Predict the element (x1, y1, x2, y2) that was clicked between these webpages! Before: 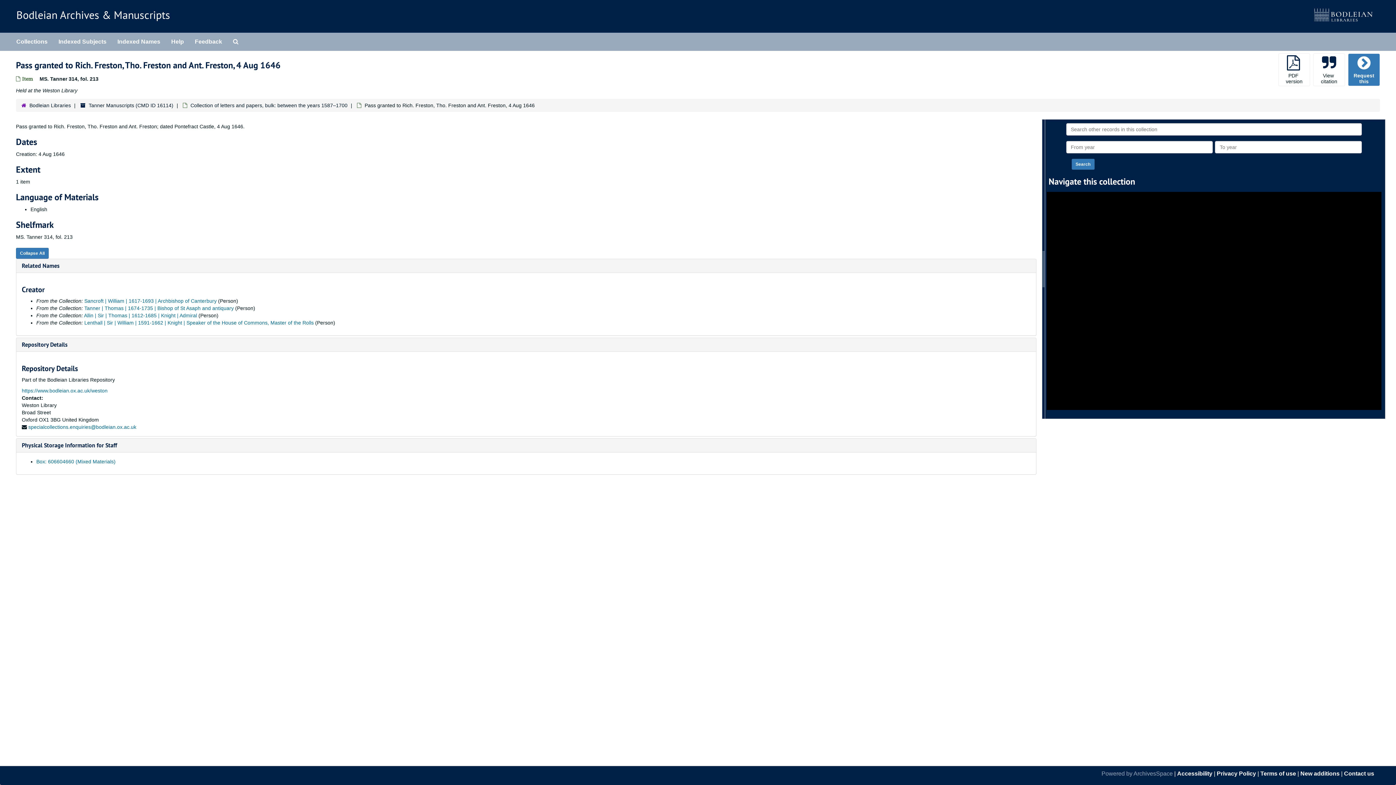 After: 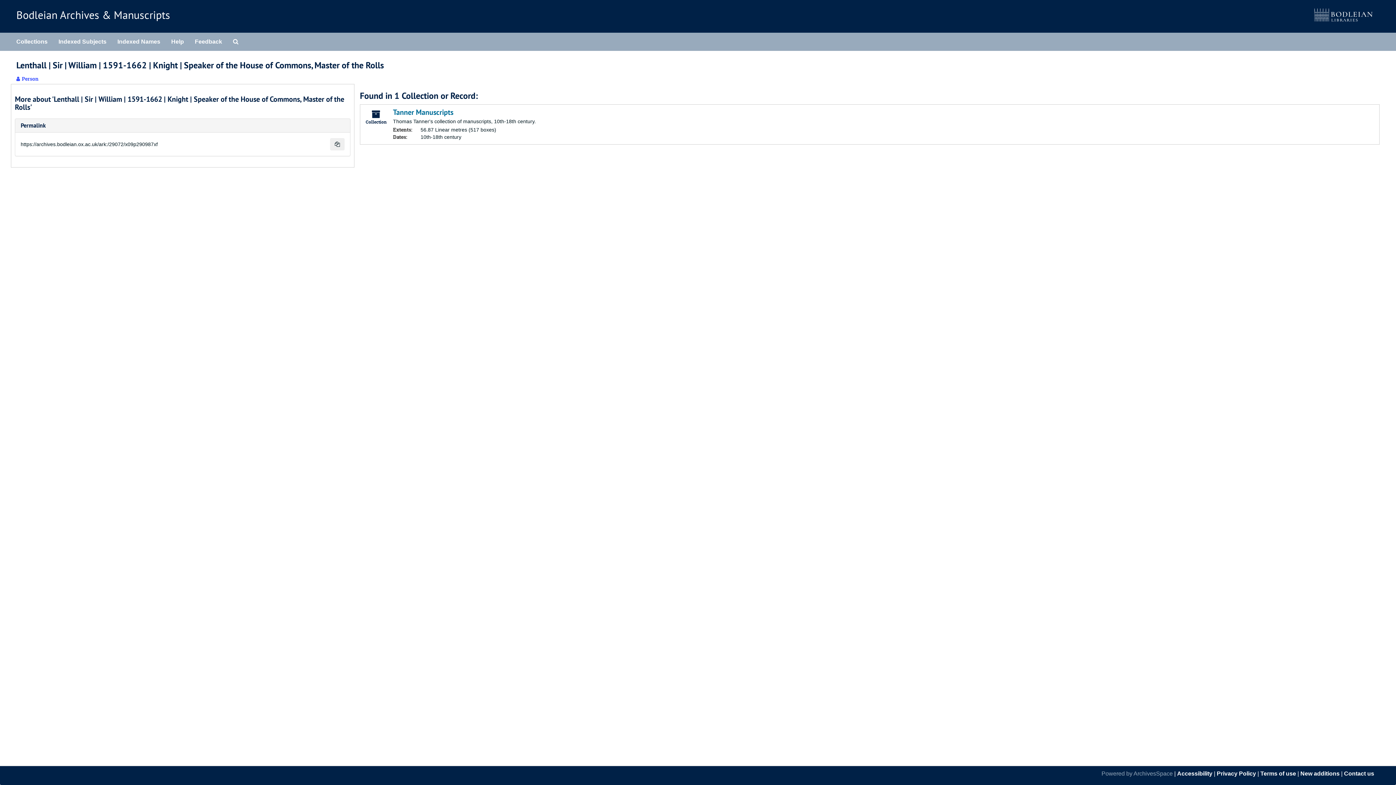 Action: bbox: (84, 319, 313, 325) label: Lenthall | Sir | William | 1591-1662 | Knight | Speaker of the House of Commons, Master of the Rolls